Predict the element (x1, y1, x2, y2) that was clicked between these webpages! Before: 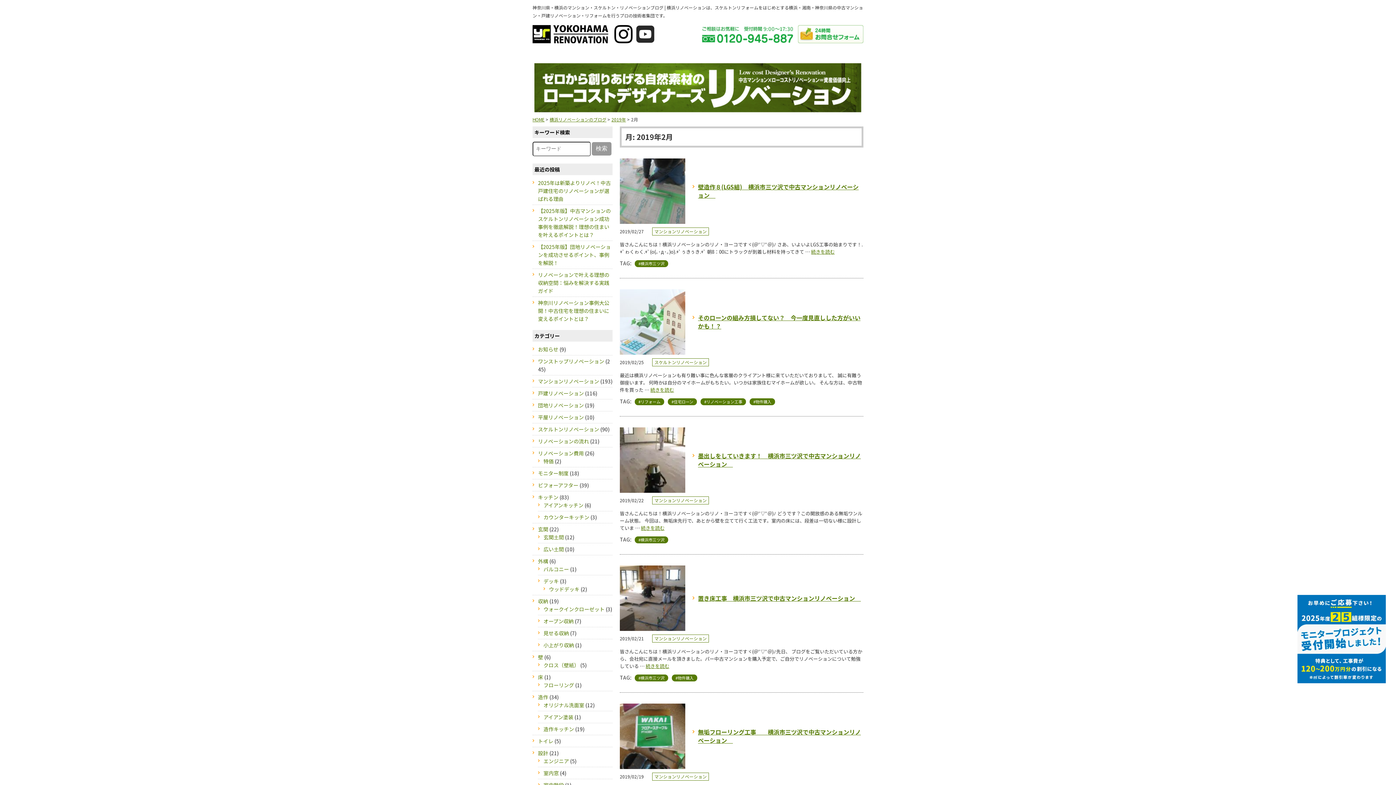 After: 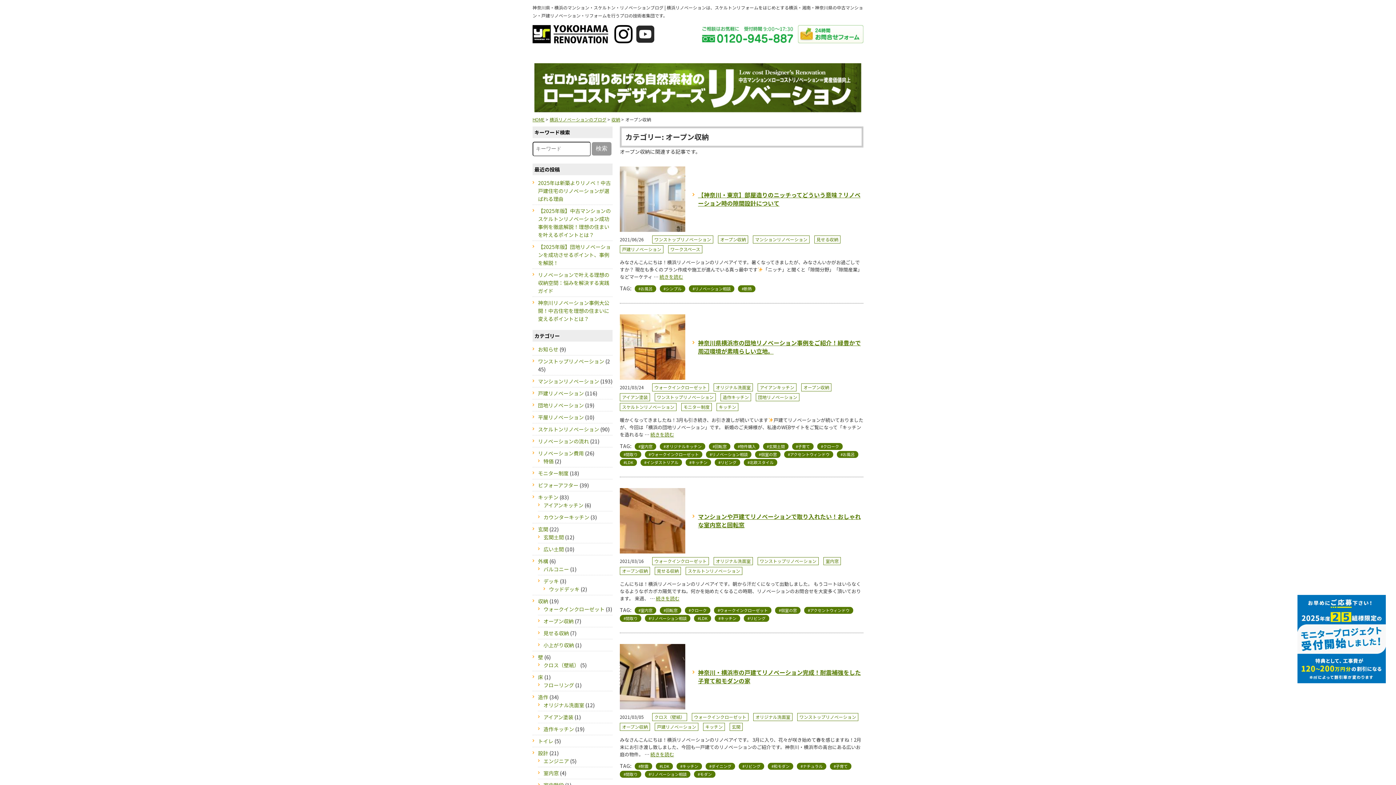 Action: label: オープン収納 bbox: (543, 617, 573, 625)